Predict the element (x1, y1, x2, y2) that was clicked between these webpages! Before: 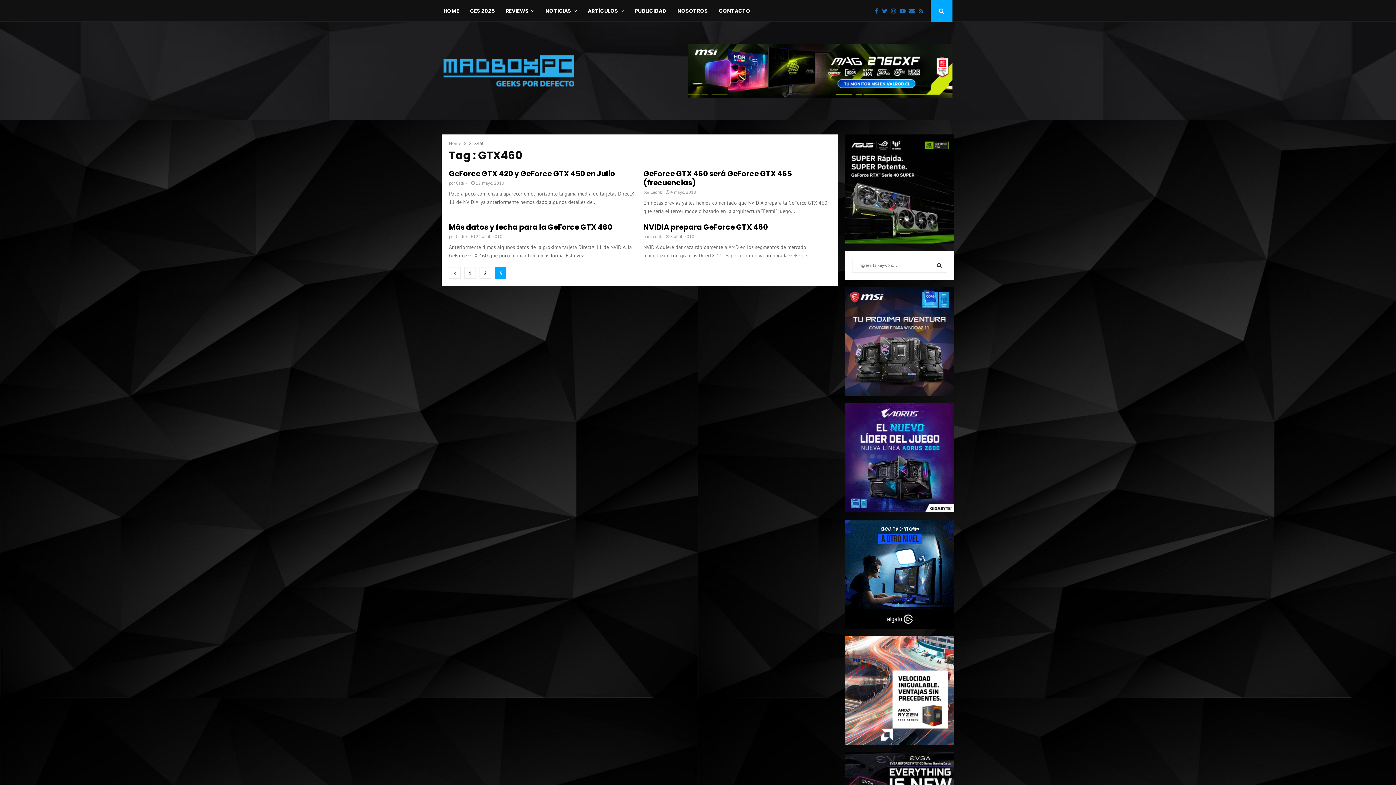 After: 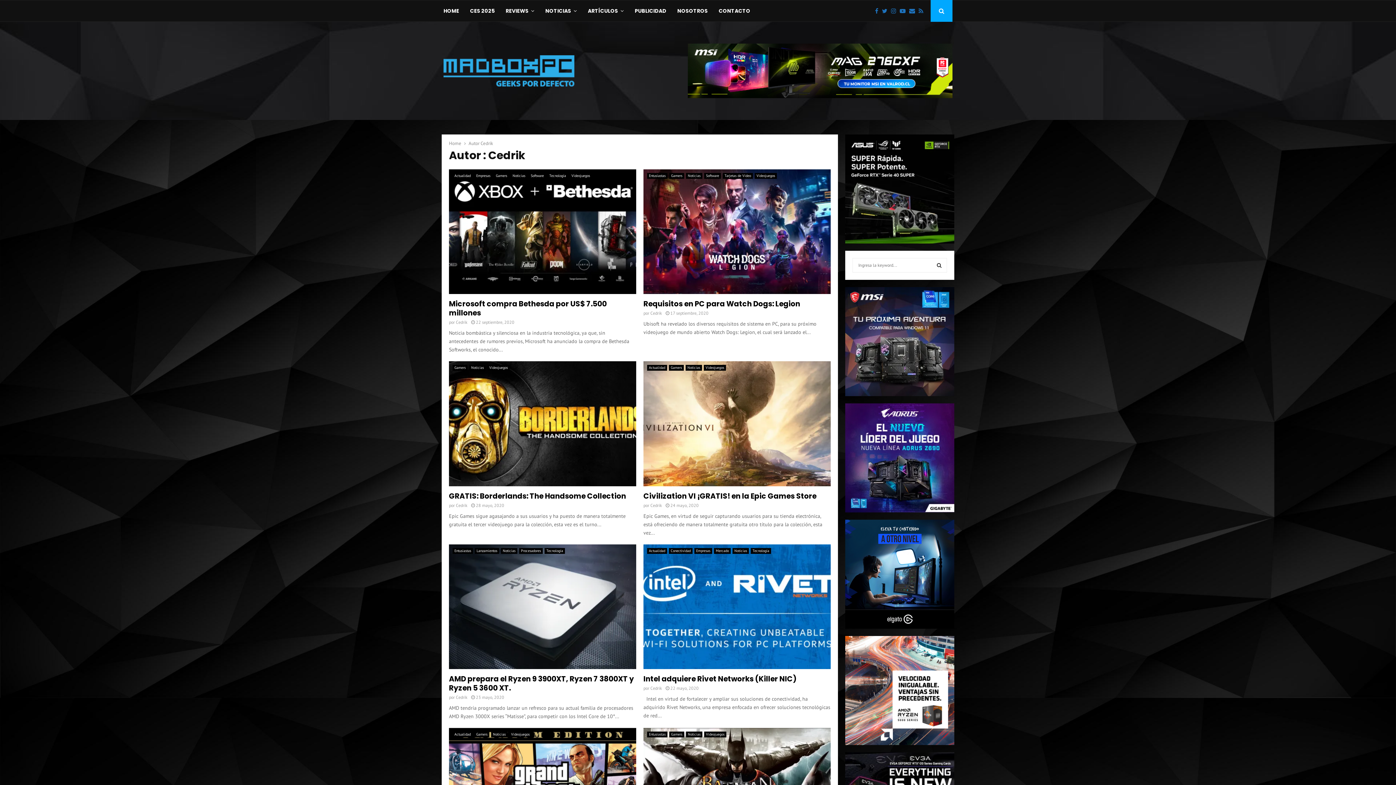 Action: bbox: (650, 233, 662, 239) label: Cedrik